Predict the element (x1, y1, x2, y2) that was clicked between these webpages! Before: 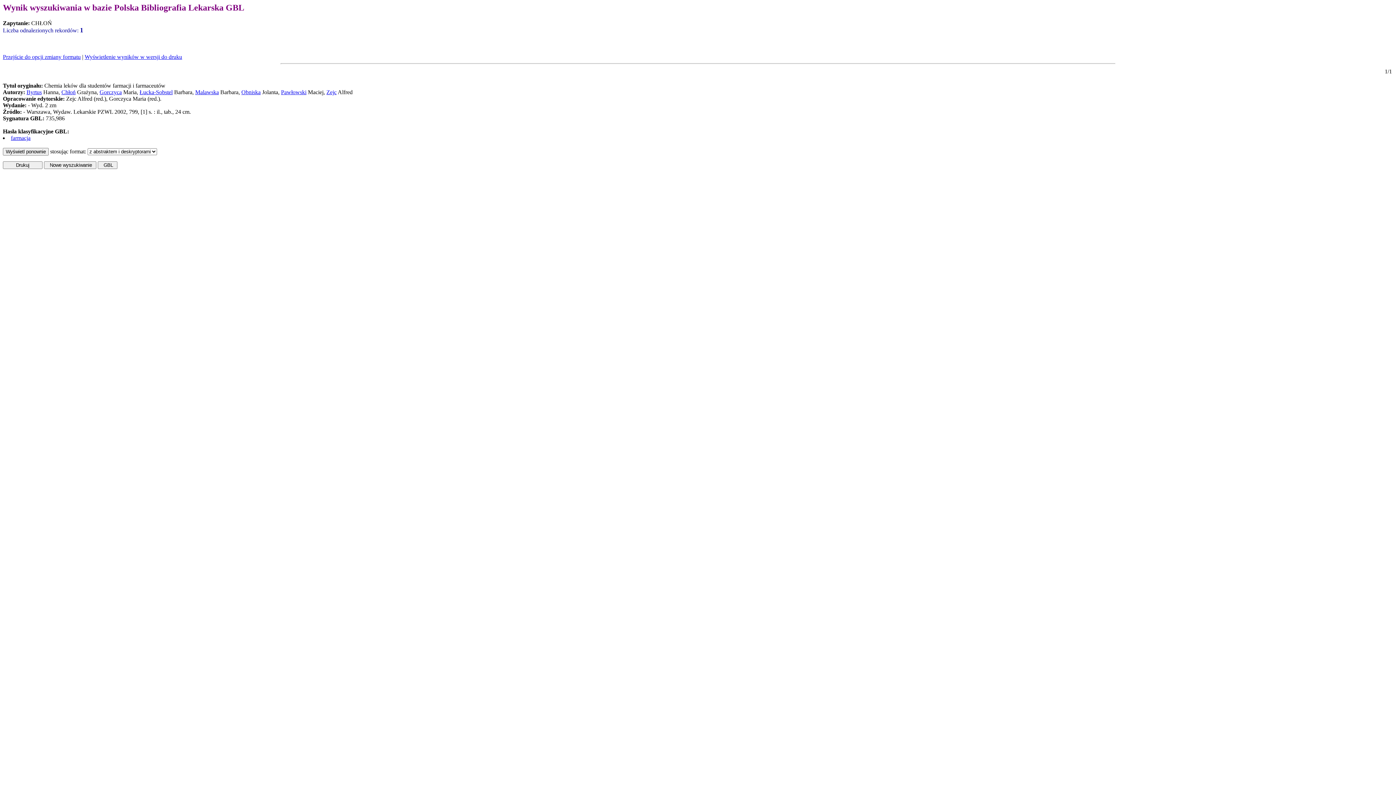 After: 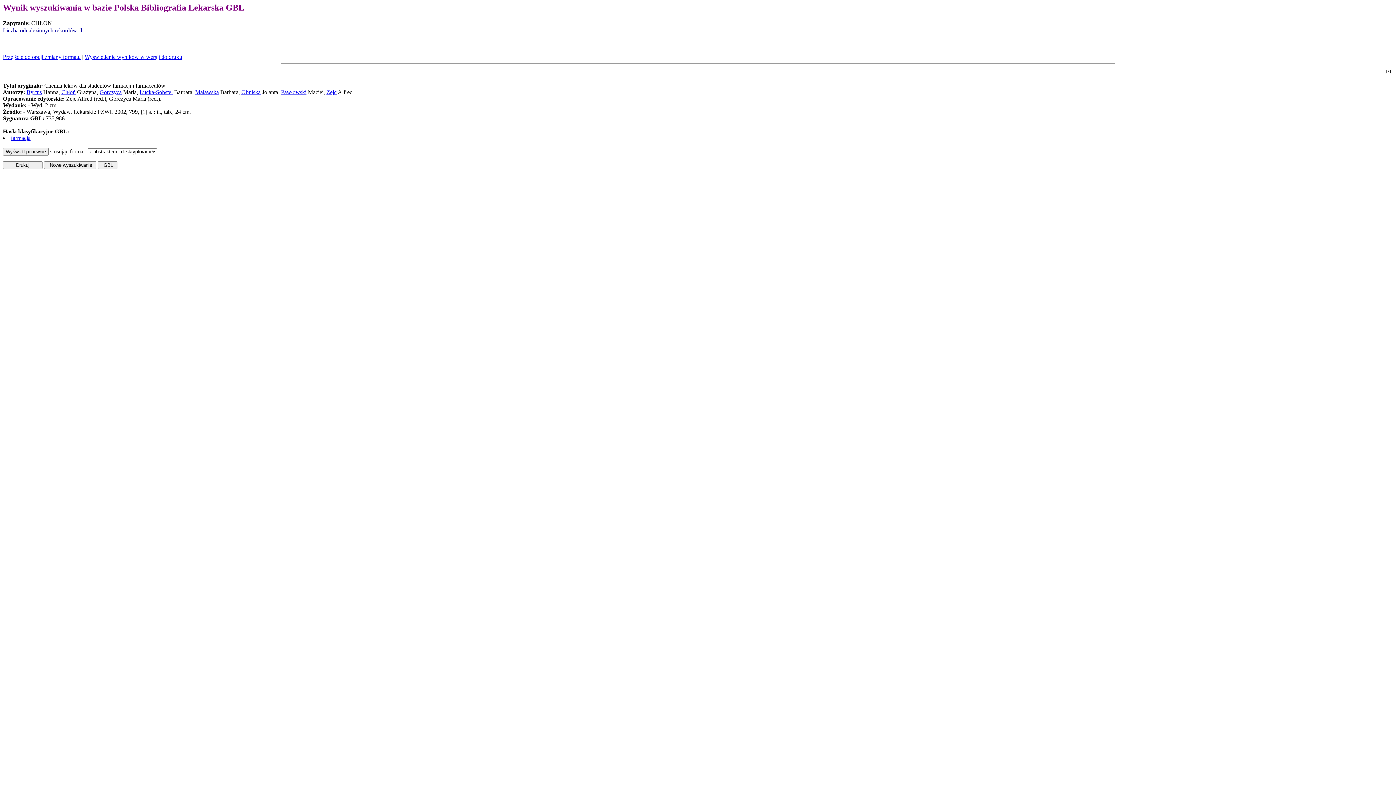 Action: bbox: (61, 89, 75, 95) label: Chłoń